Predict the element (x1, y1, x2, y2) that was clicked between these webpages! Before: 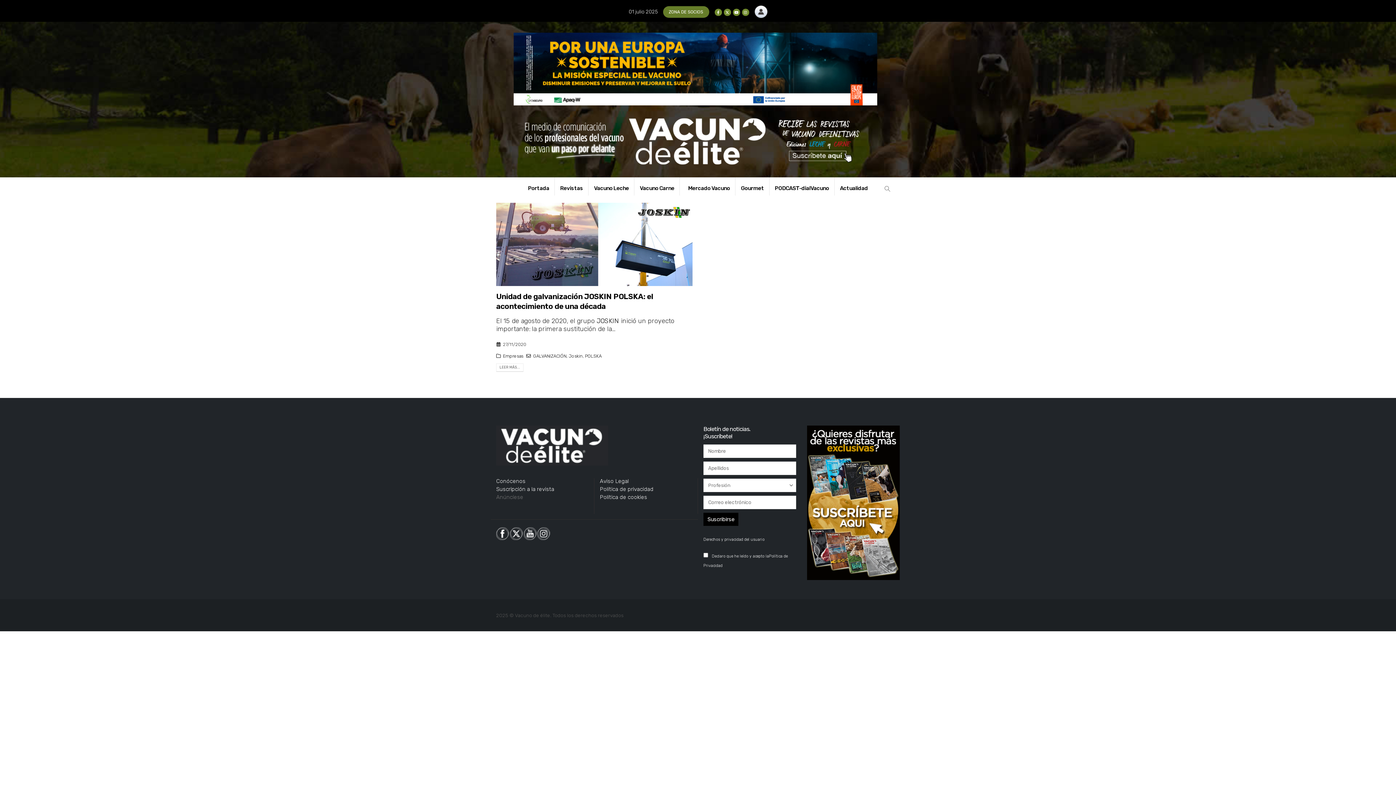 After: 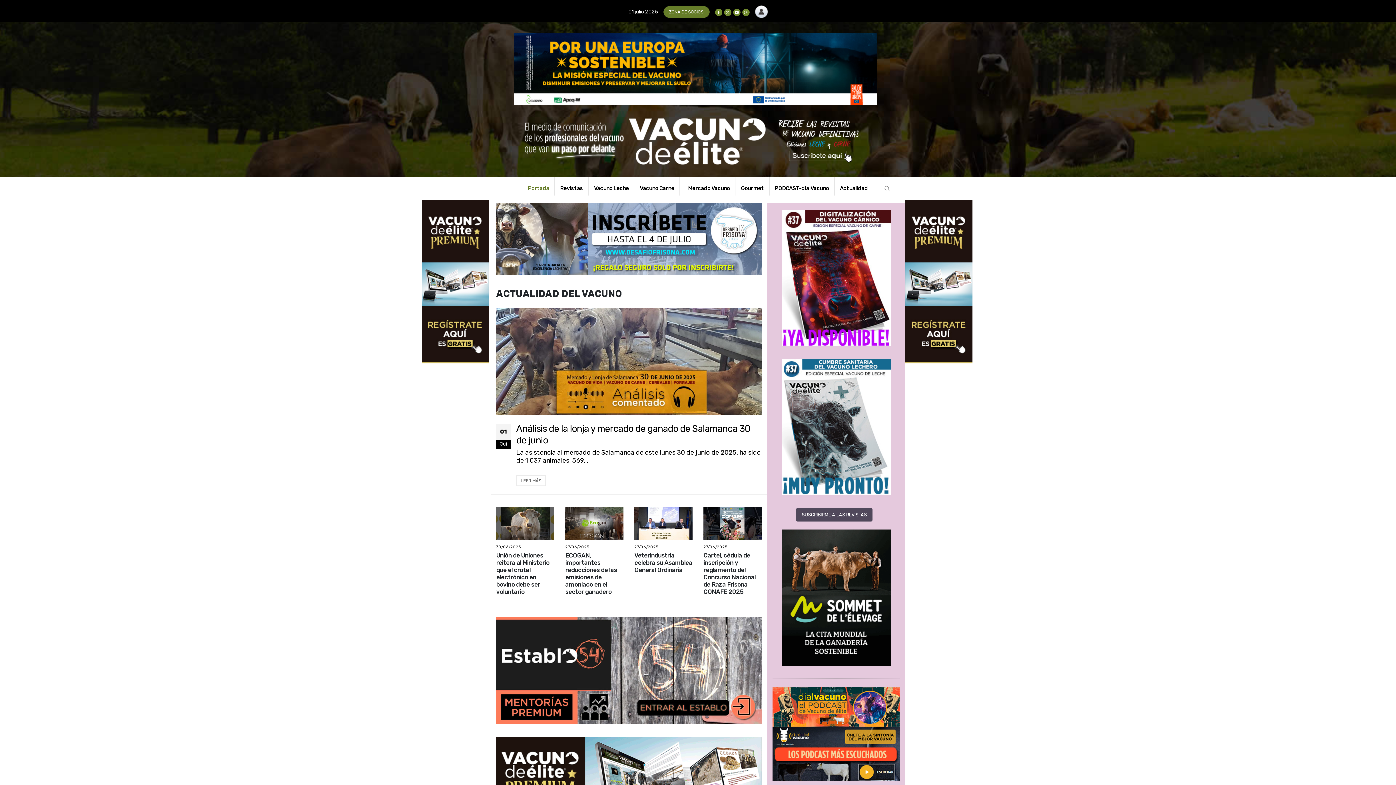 Action: bbox: (628, 119, 765, 125) label: Zoom the image